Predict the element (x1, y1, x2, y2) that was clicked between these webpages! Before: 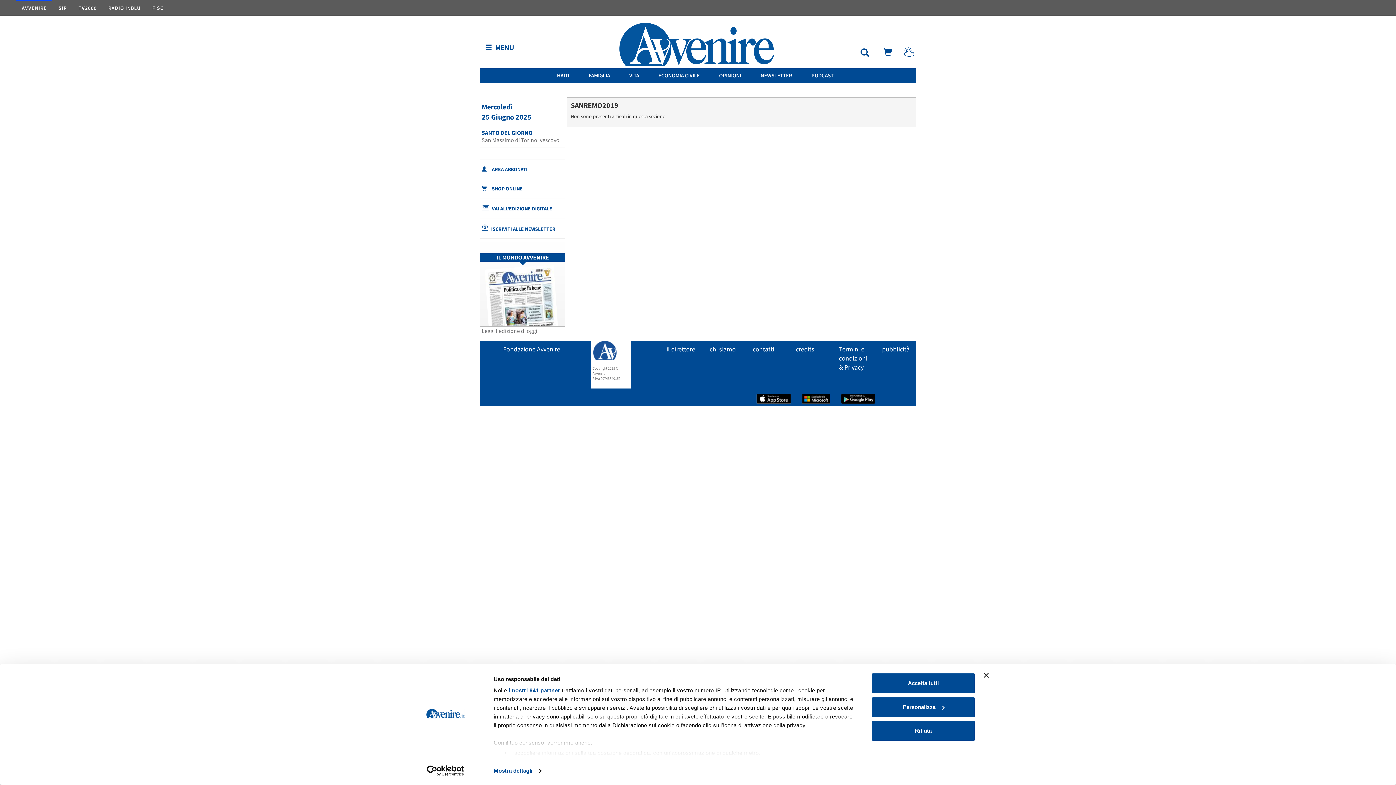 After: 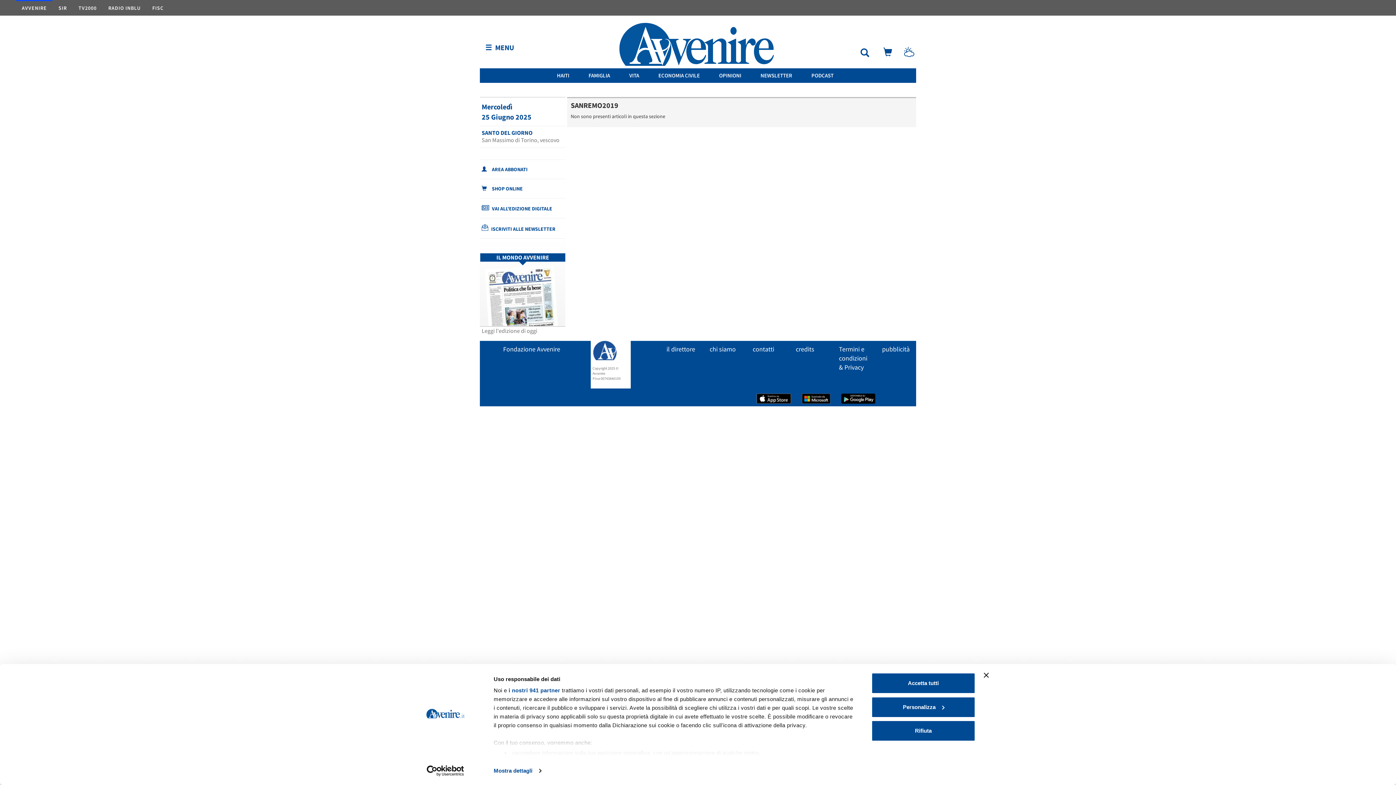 Action: label: Usercentrics Cookiebot - opens in a new window bbox: (413, 765, 477, 776)